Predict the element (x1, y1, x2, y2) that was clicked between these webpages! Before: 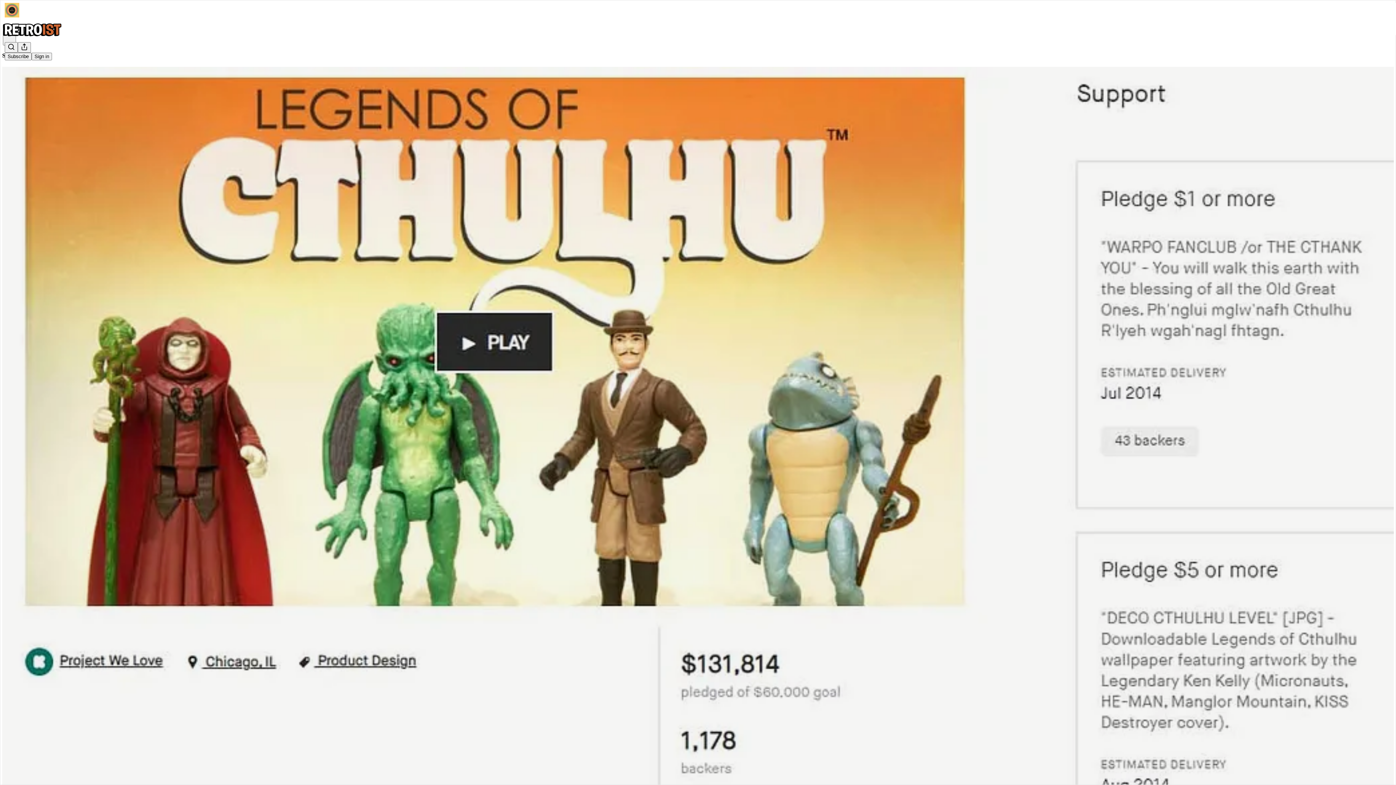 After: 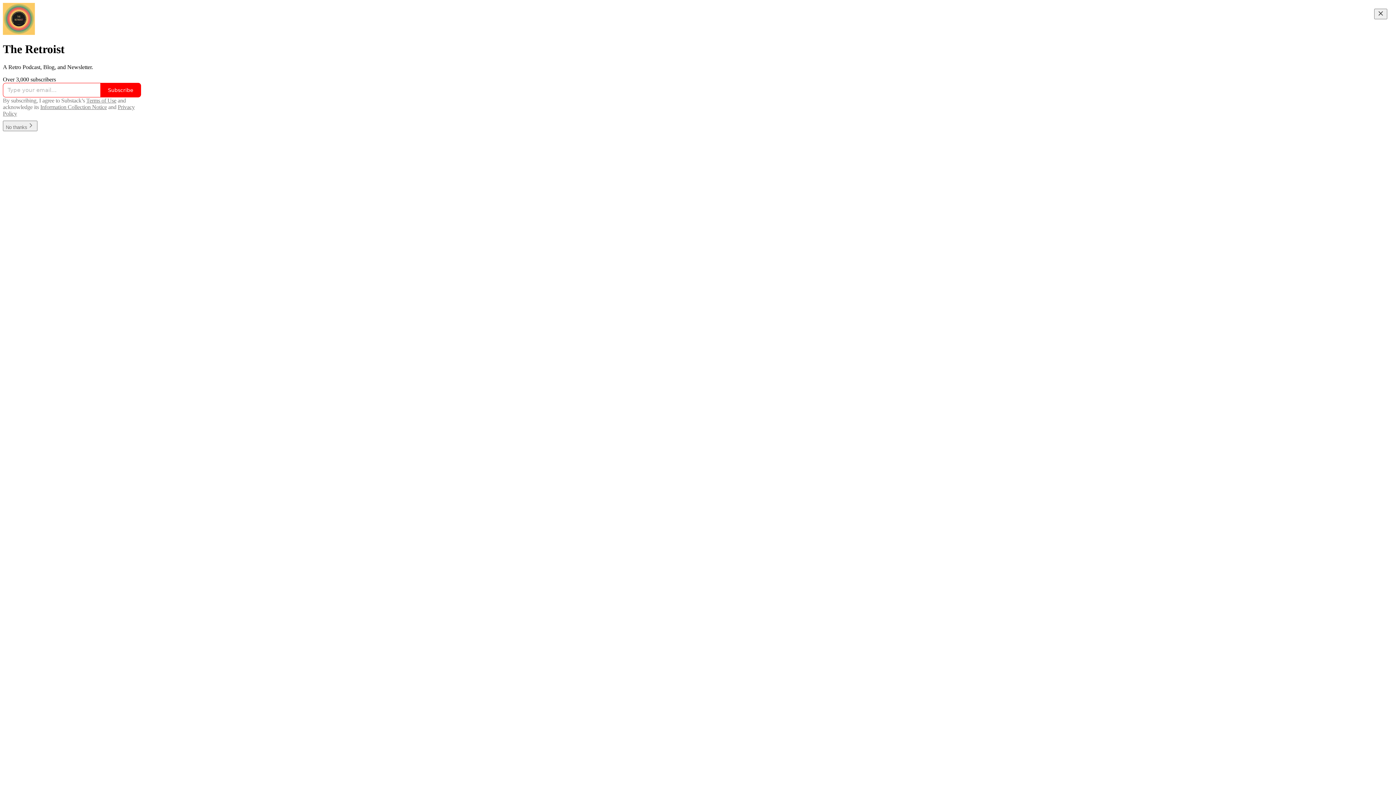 Action: bbox: (2, 23, 1399, 36)